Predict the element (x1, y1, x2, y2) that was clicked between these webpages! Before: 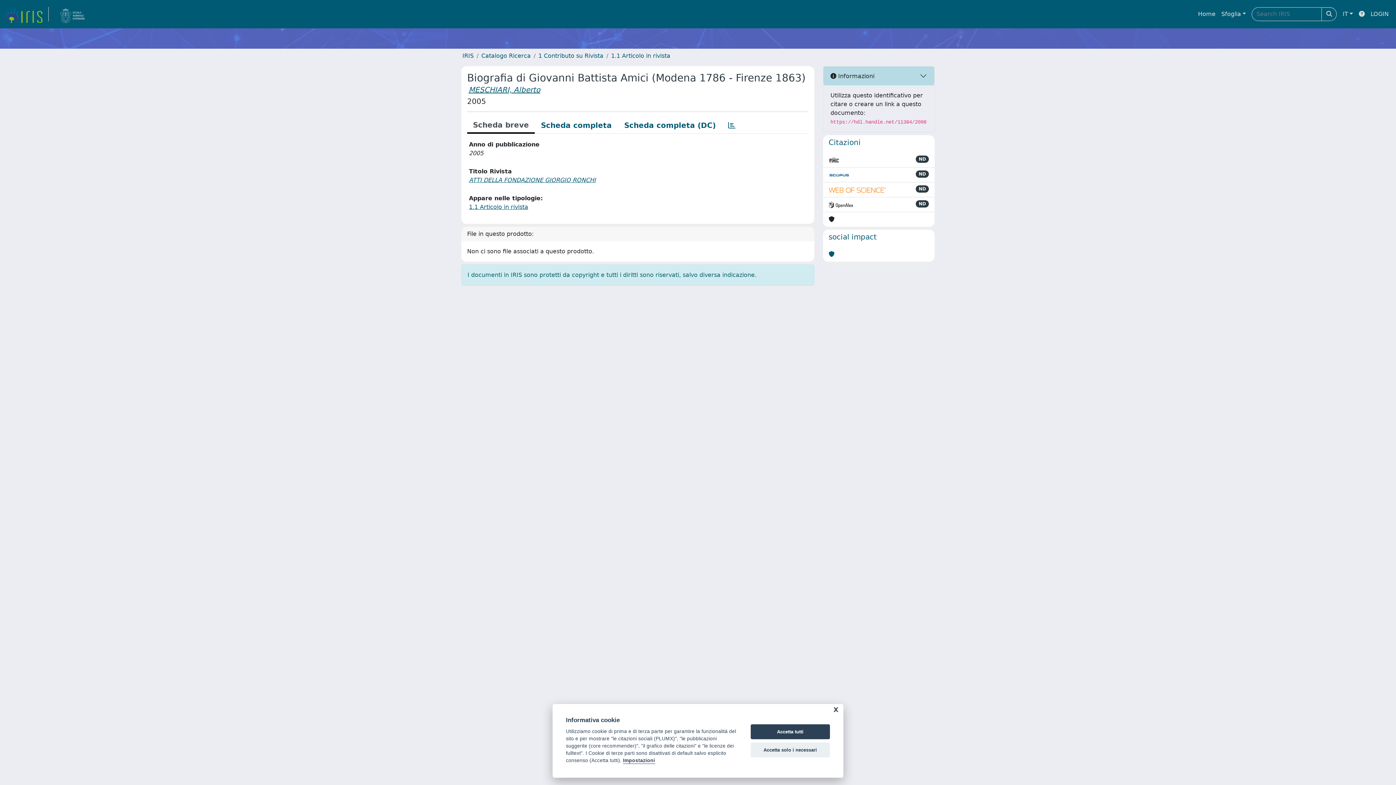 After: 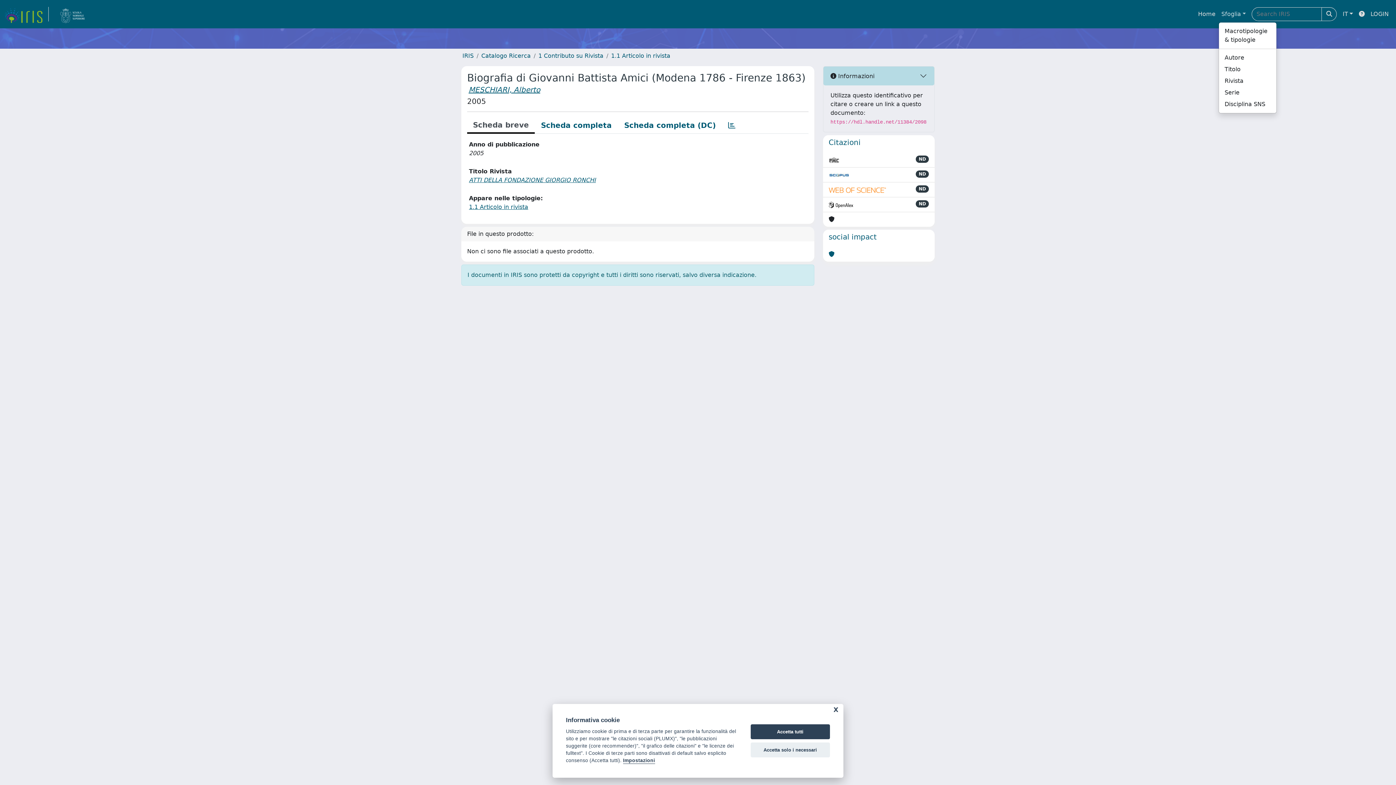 Action: label: Sfoglia bbox: (1218, 6, 1249, 21)